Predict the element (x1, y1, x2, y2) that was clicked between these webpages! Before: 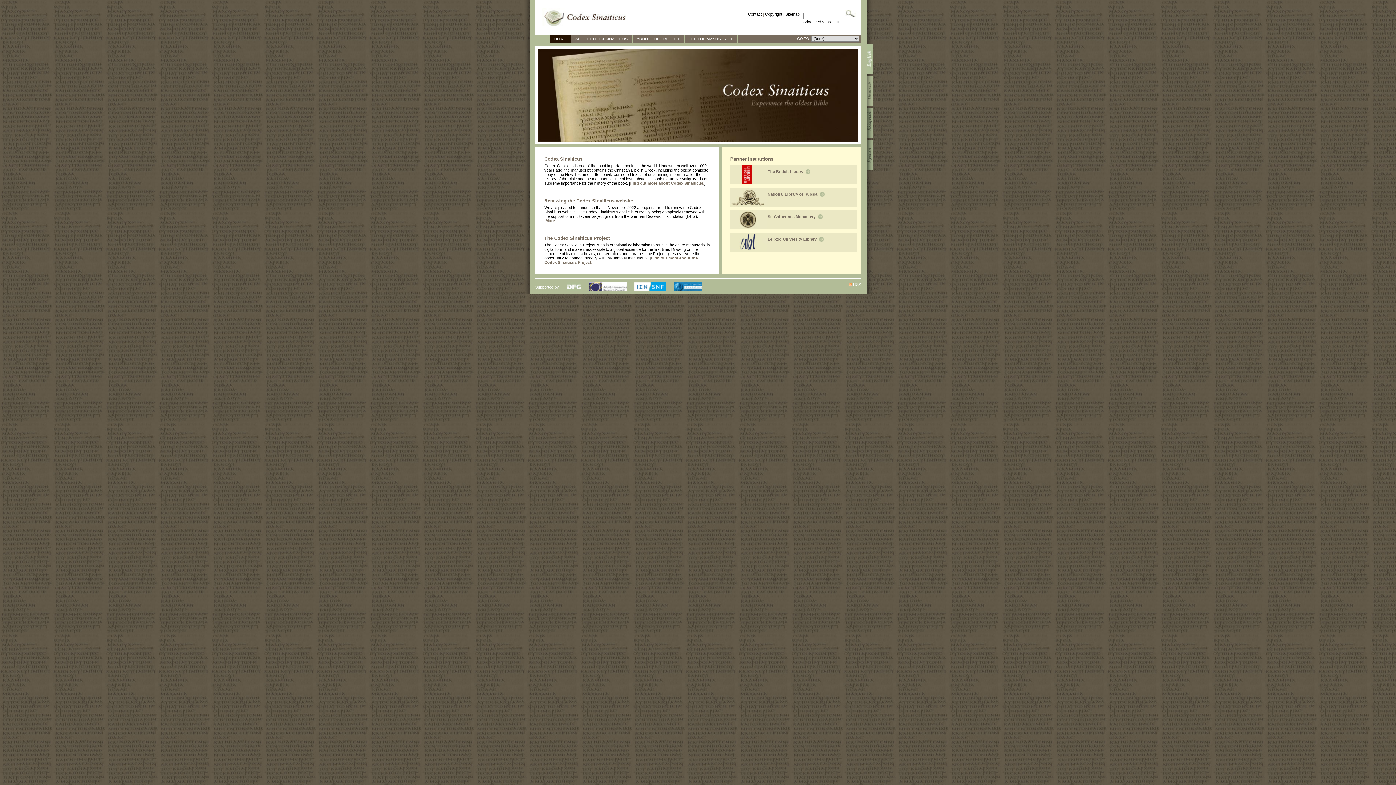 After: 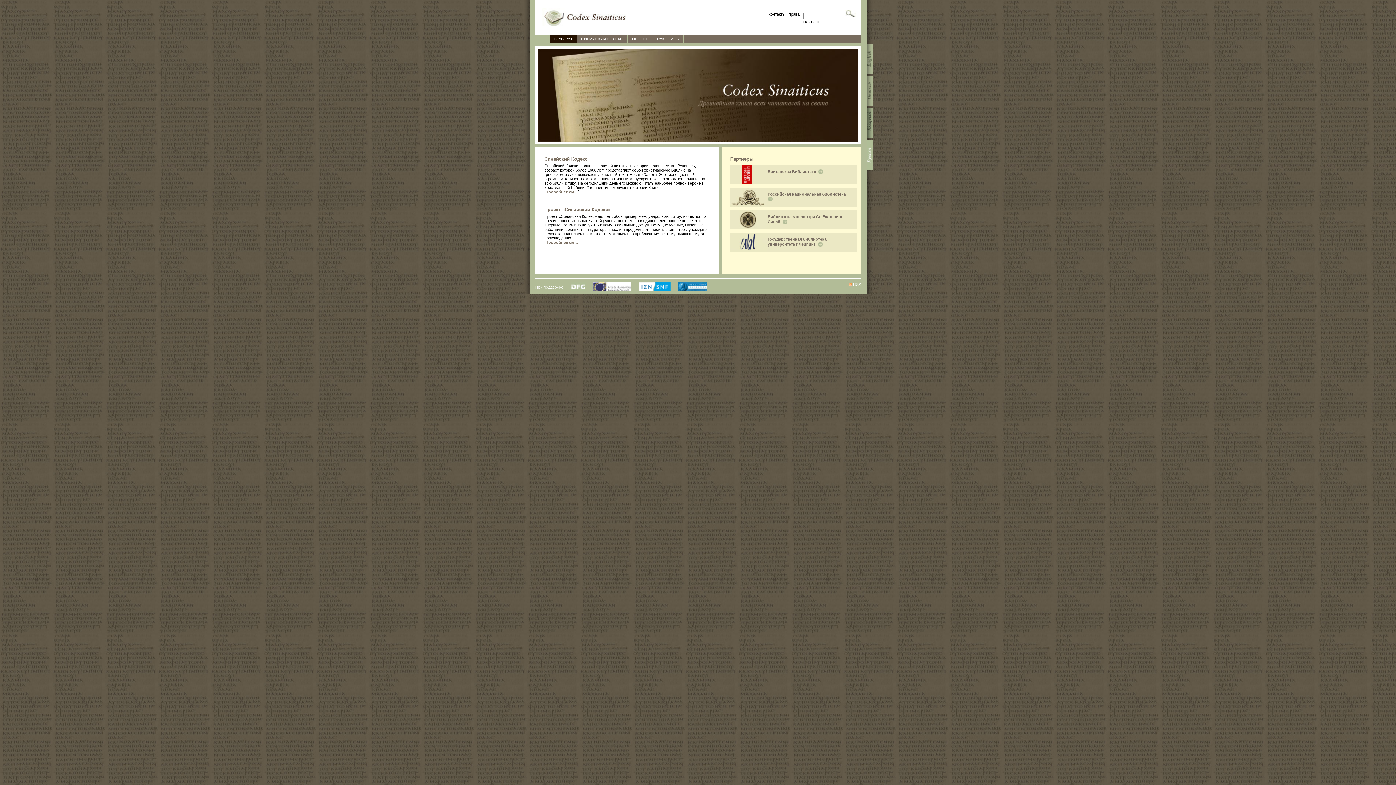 Action: bbox: (867, 168, 872, 173)